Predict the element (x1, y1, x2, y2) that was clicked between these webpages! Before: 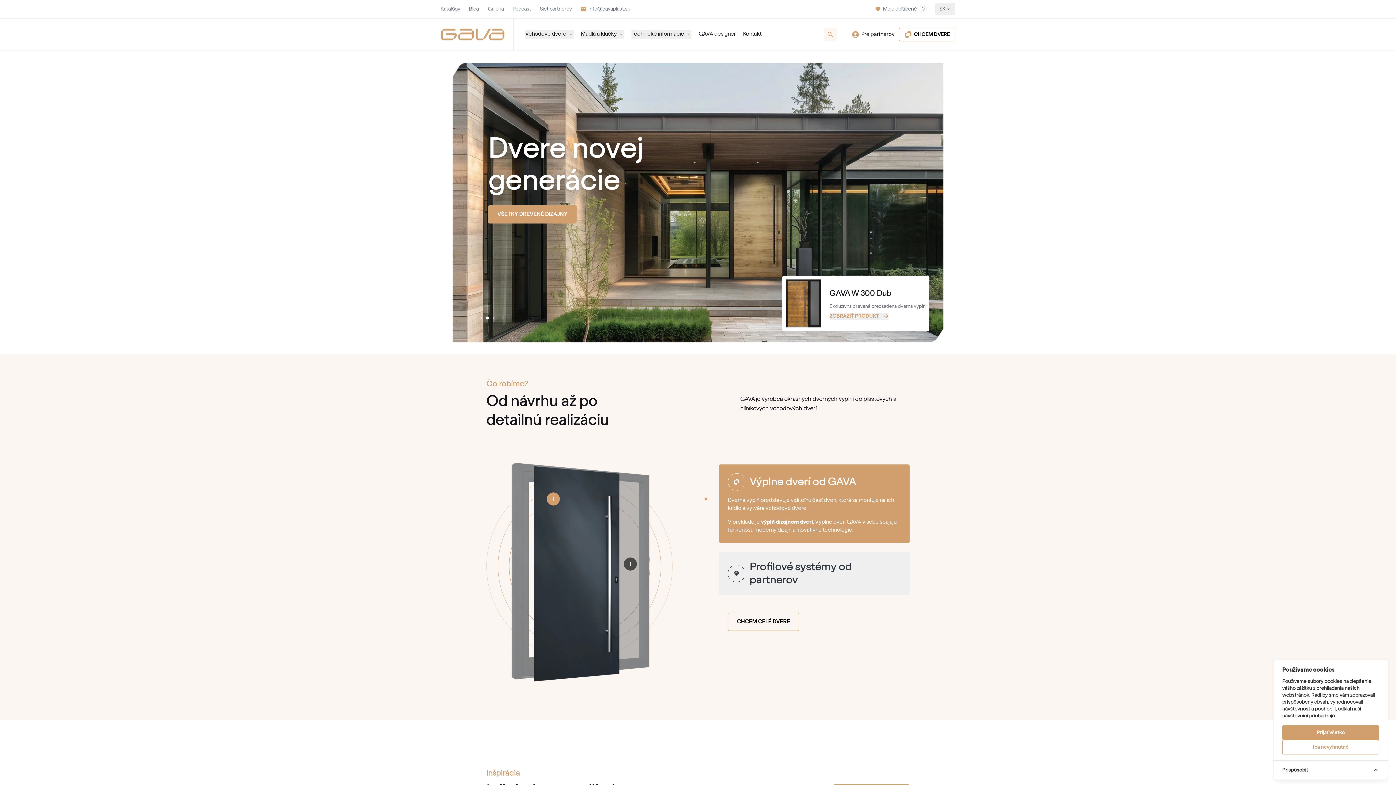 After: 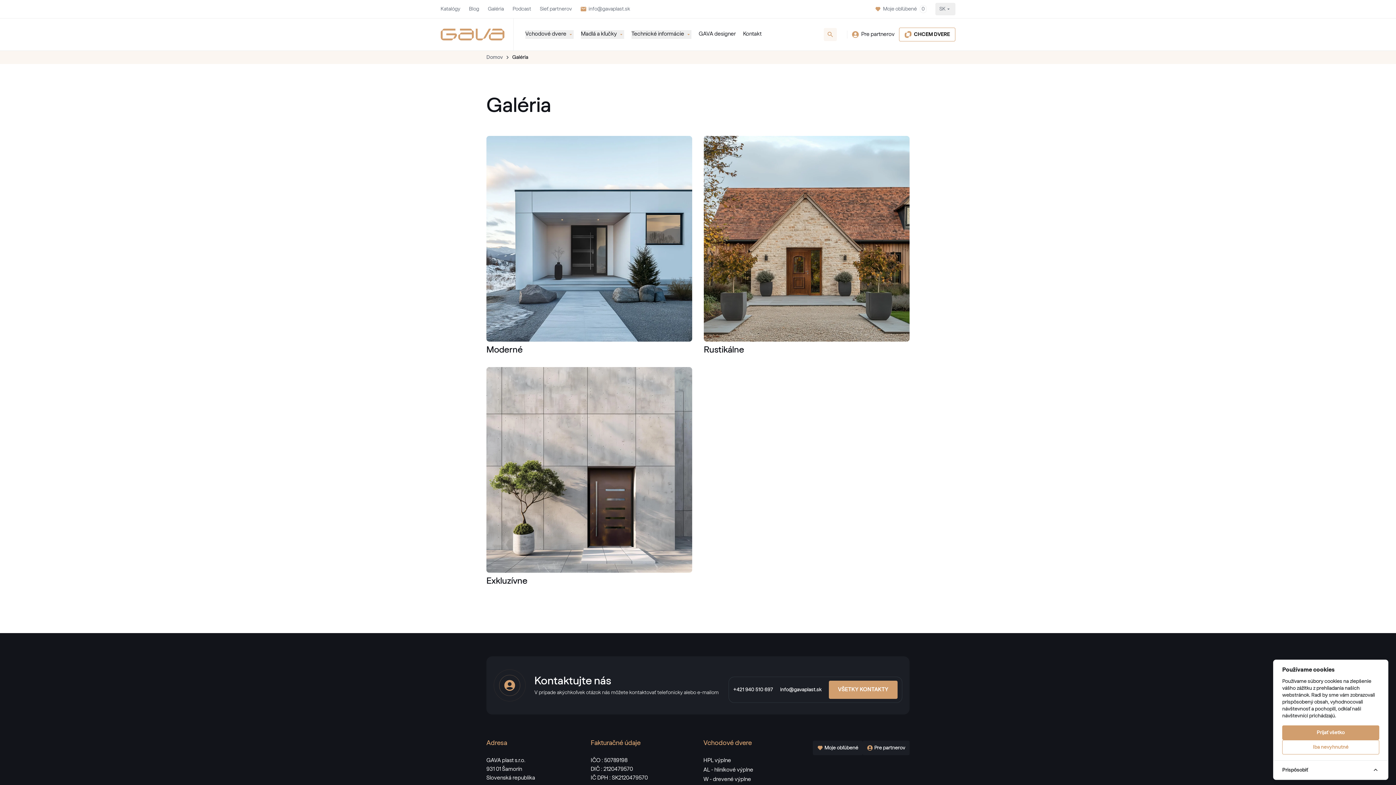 Action: bbox: (488, 5, 504, 12) label: Galéria